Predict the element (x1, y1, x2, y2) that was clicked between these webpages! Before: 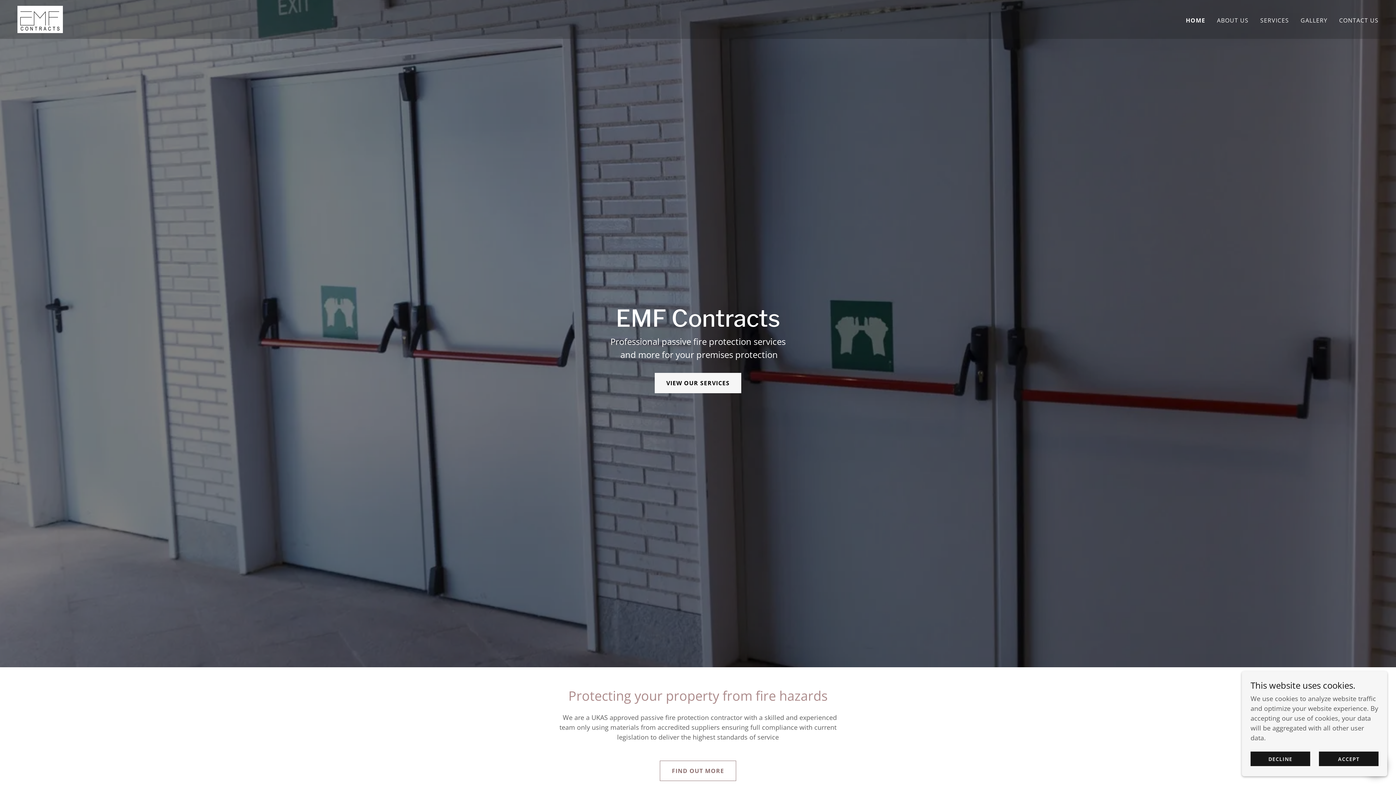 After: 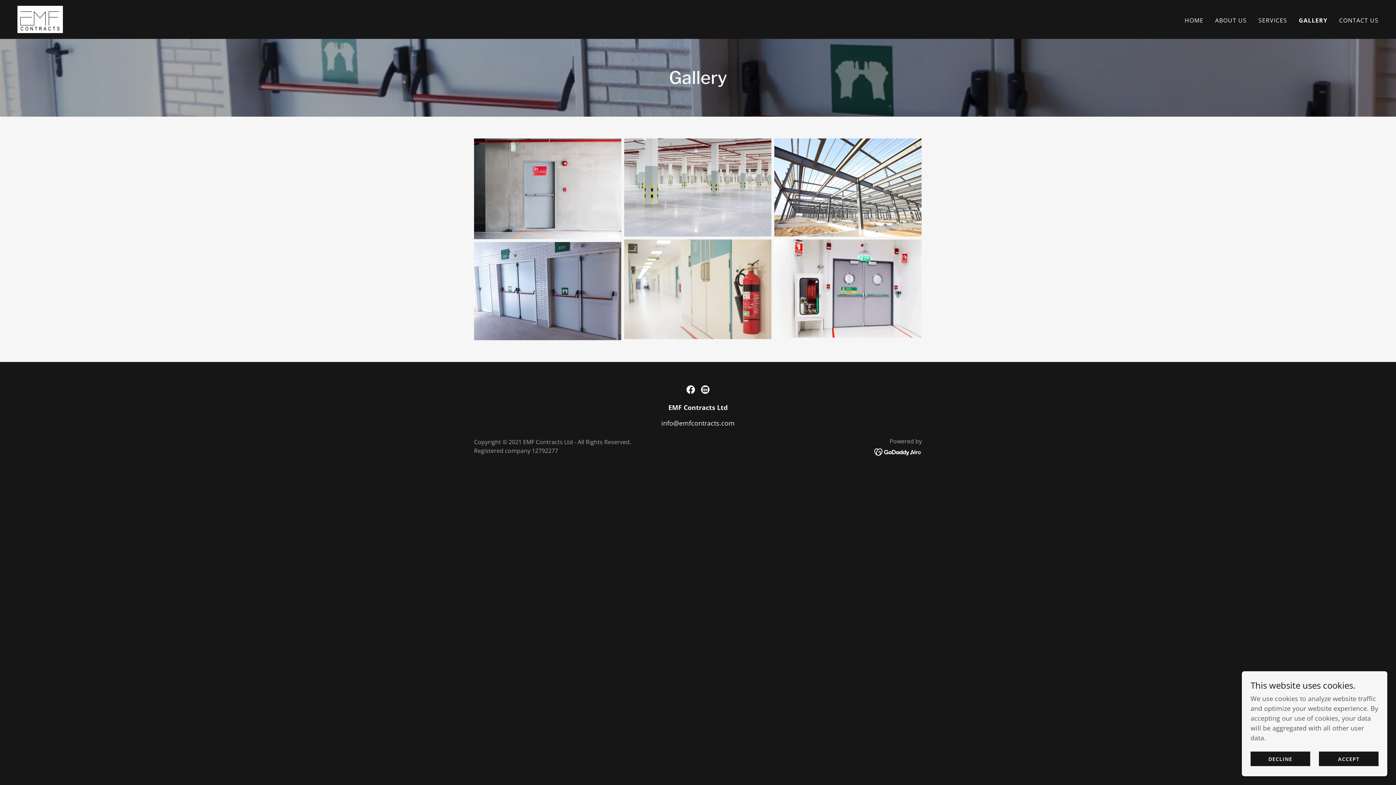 Action: bbox: (1298, 13, 1330, 26) label: GALLERY